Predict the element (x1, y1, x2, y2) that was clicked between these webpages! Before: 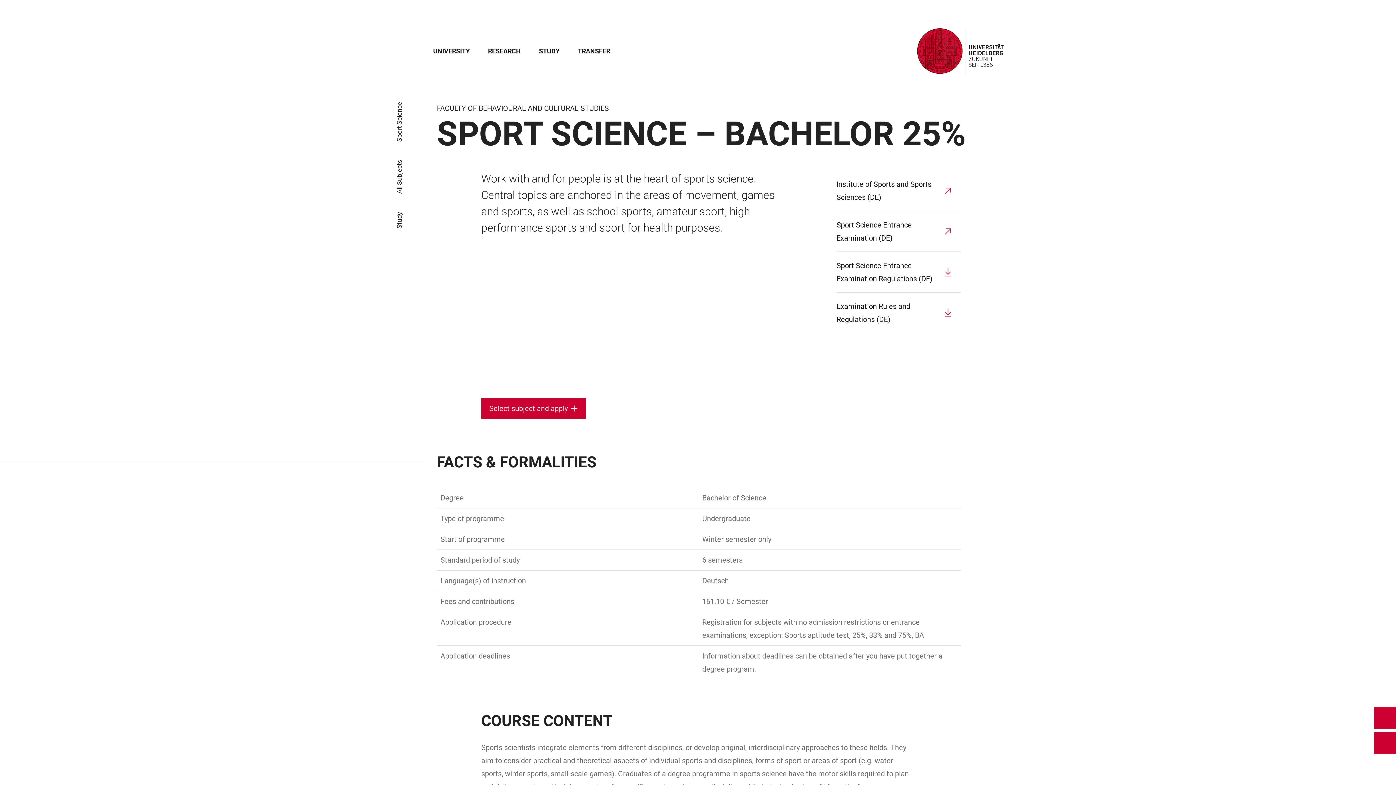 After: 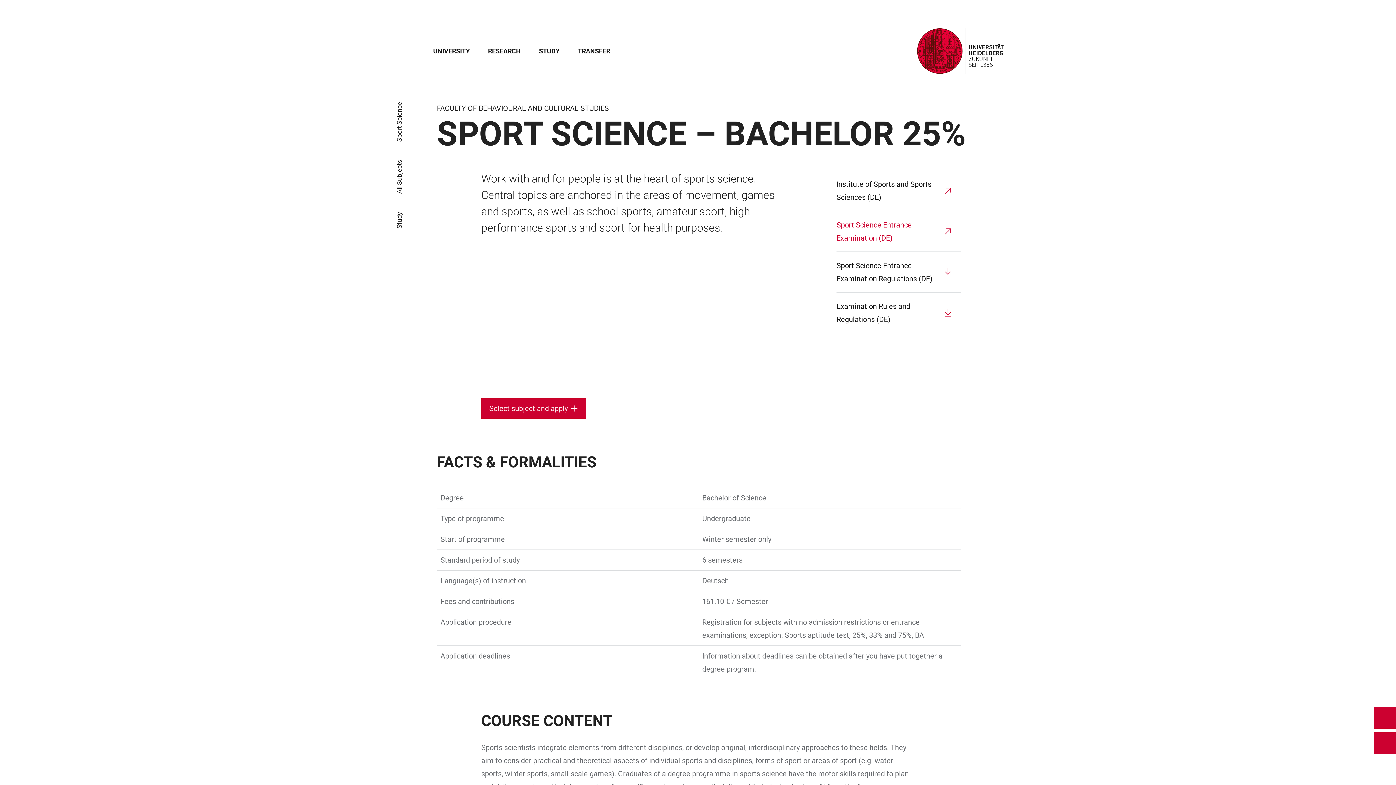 Action: label: Sport Science Entrance Examination (DE) bbox: (836, 218, 961, 244)